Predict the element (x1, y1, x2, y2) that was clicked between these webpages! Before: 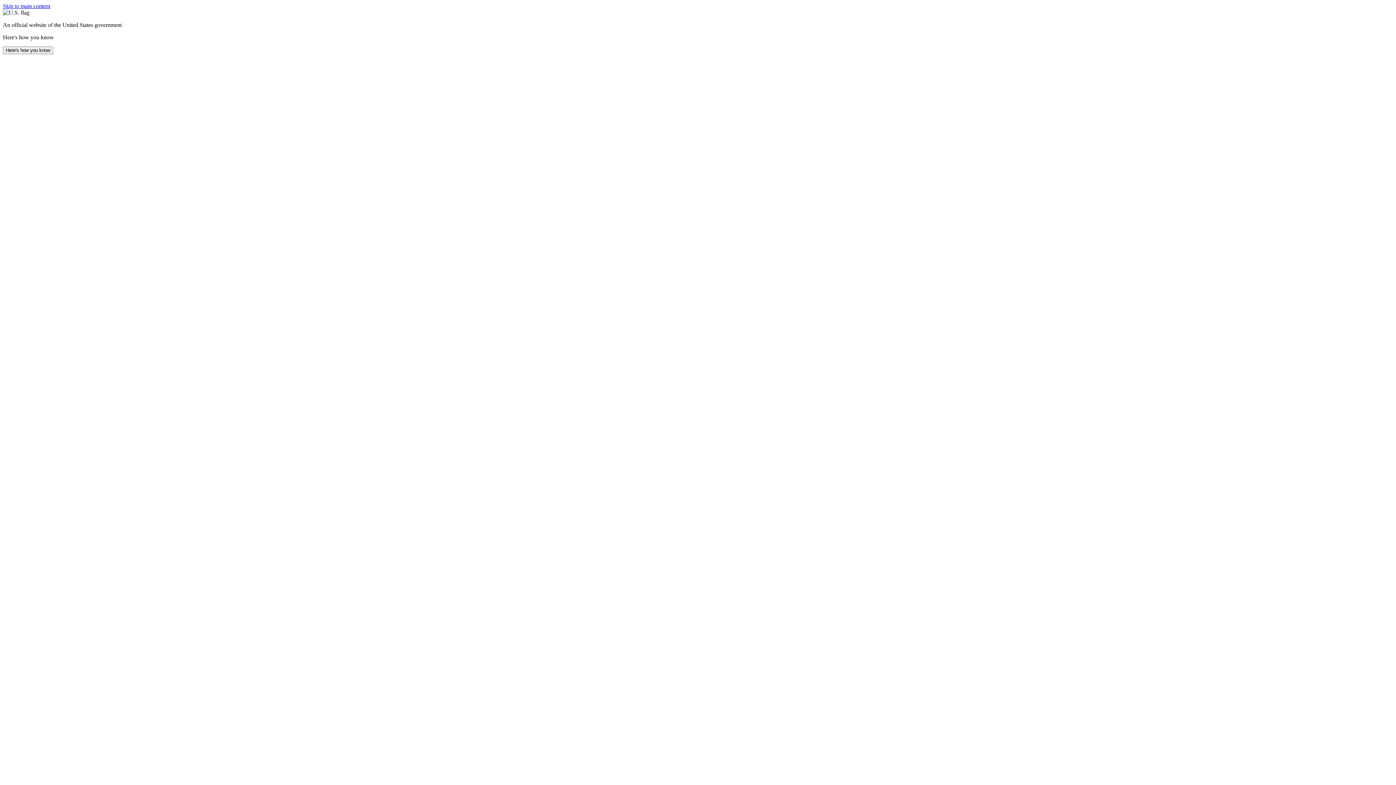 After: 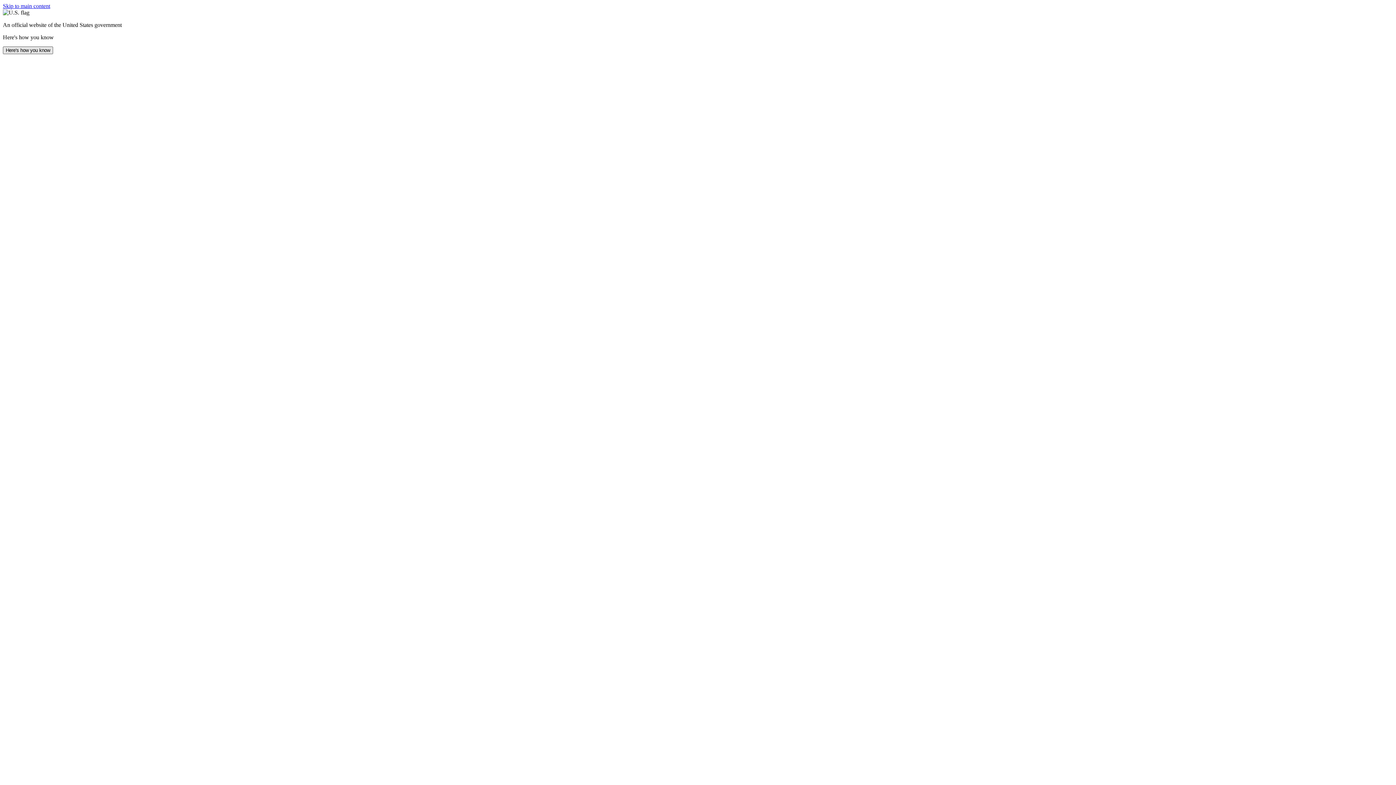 Action: bbox: (2, 46, 53, 54) label: Here's how you know